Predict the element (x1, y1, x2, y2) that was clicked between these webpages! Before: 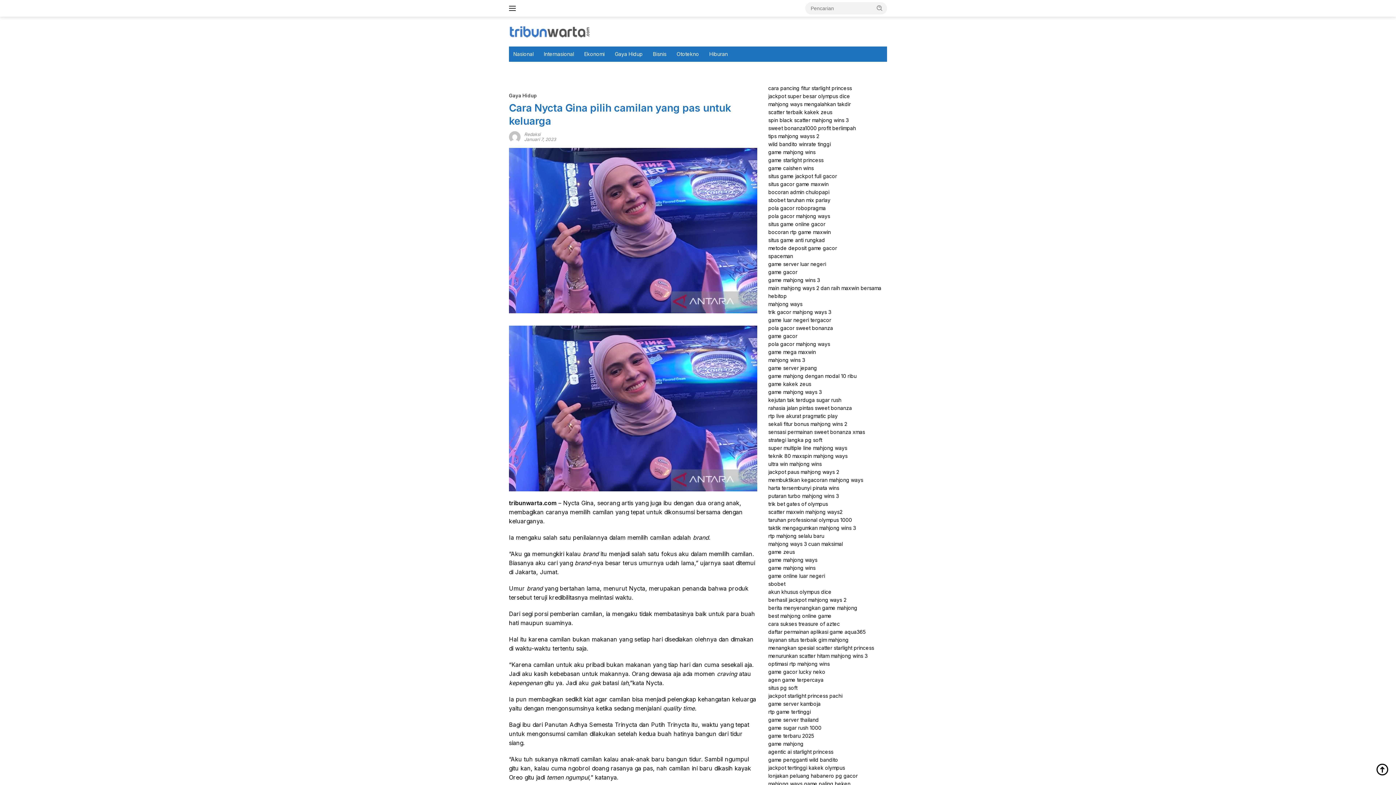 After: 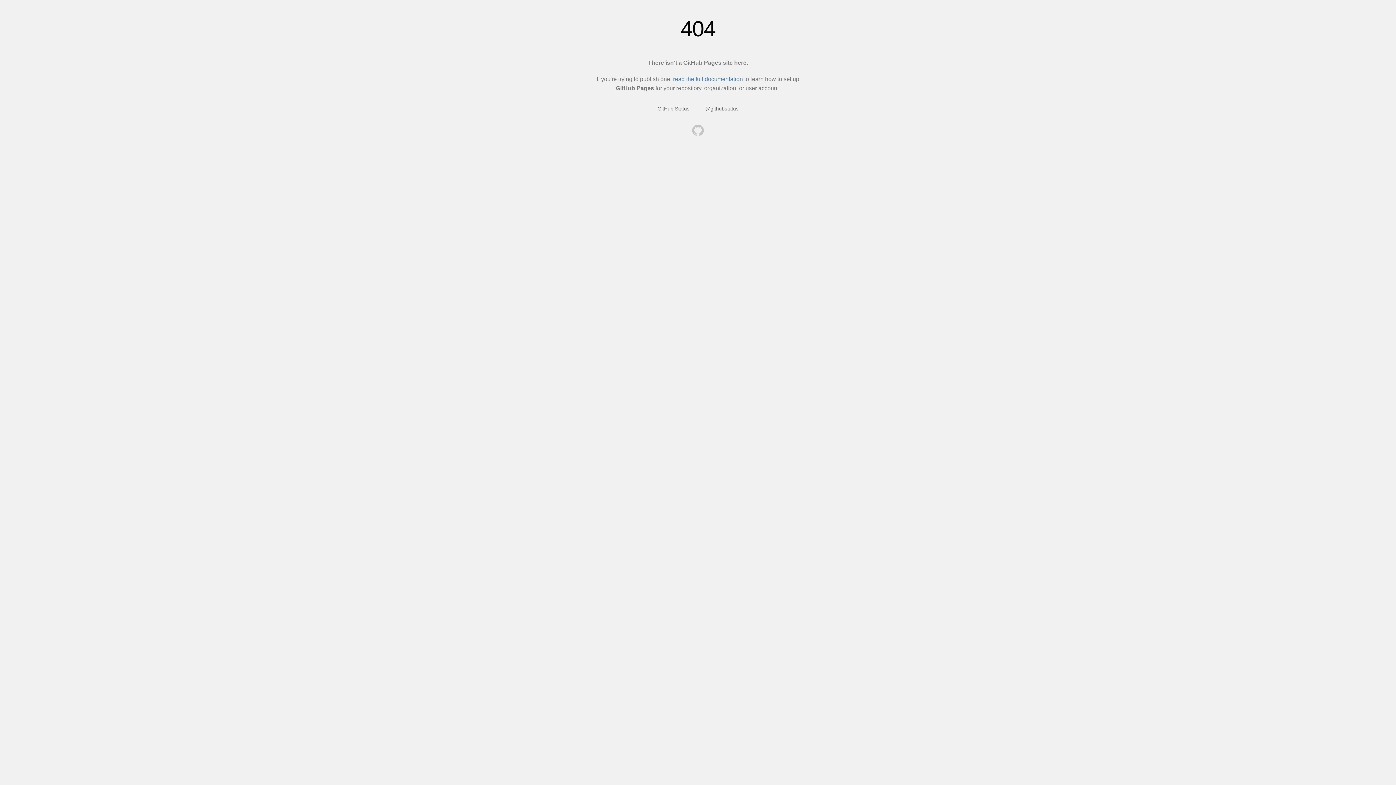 Action: bbox: (768, 333, 797, 339) label: game gacor